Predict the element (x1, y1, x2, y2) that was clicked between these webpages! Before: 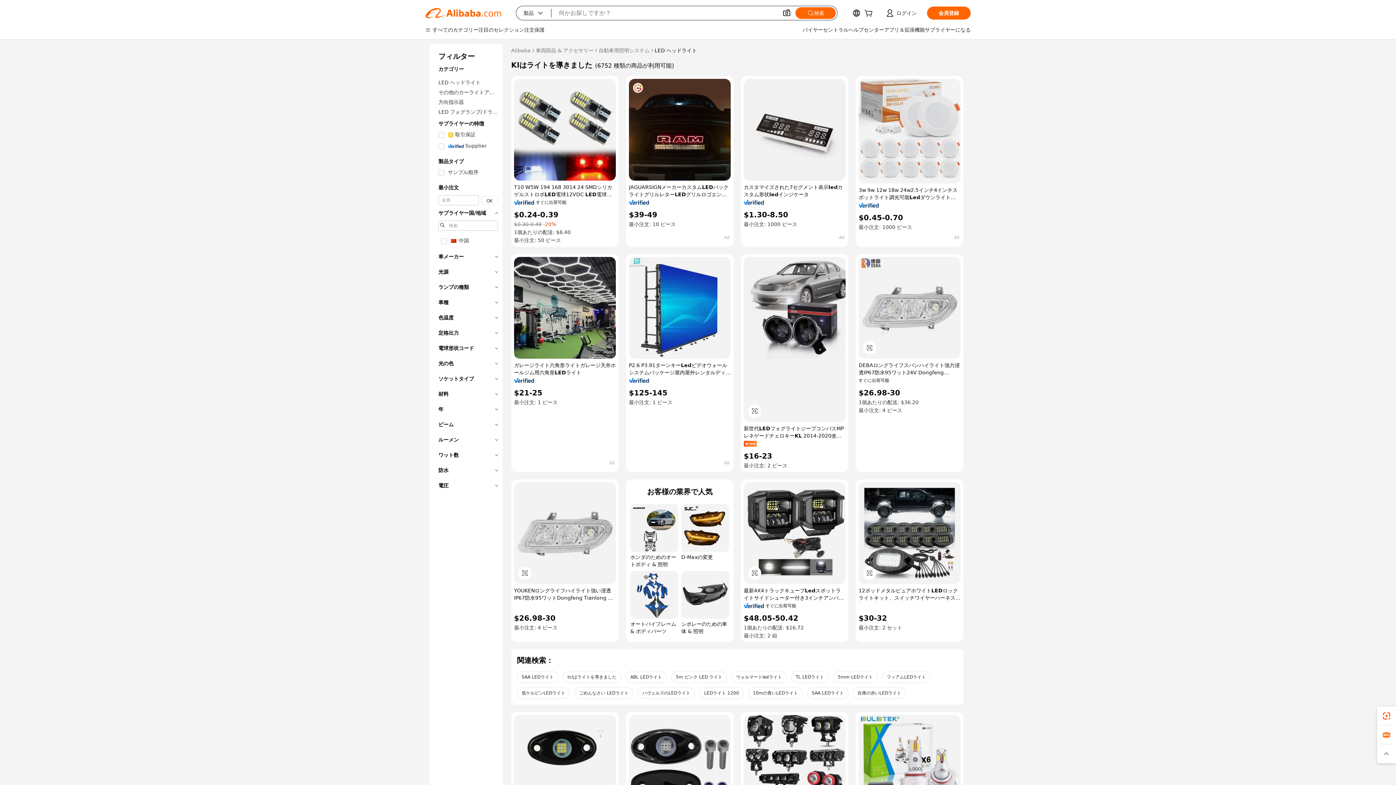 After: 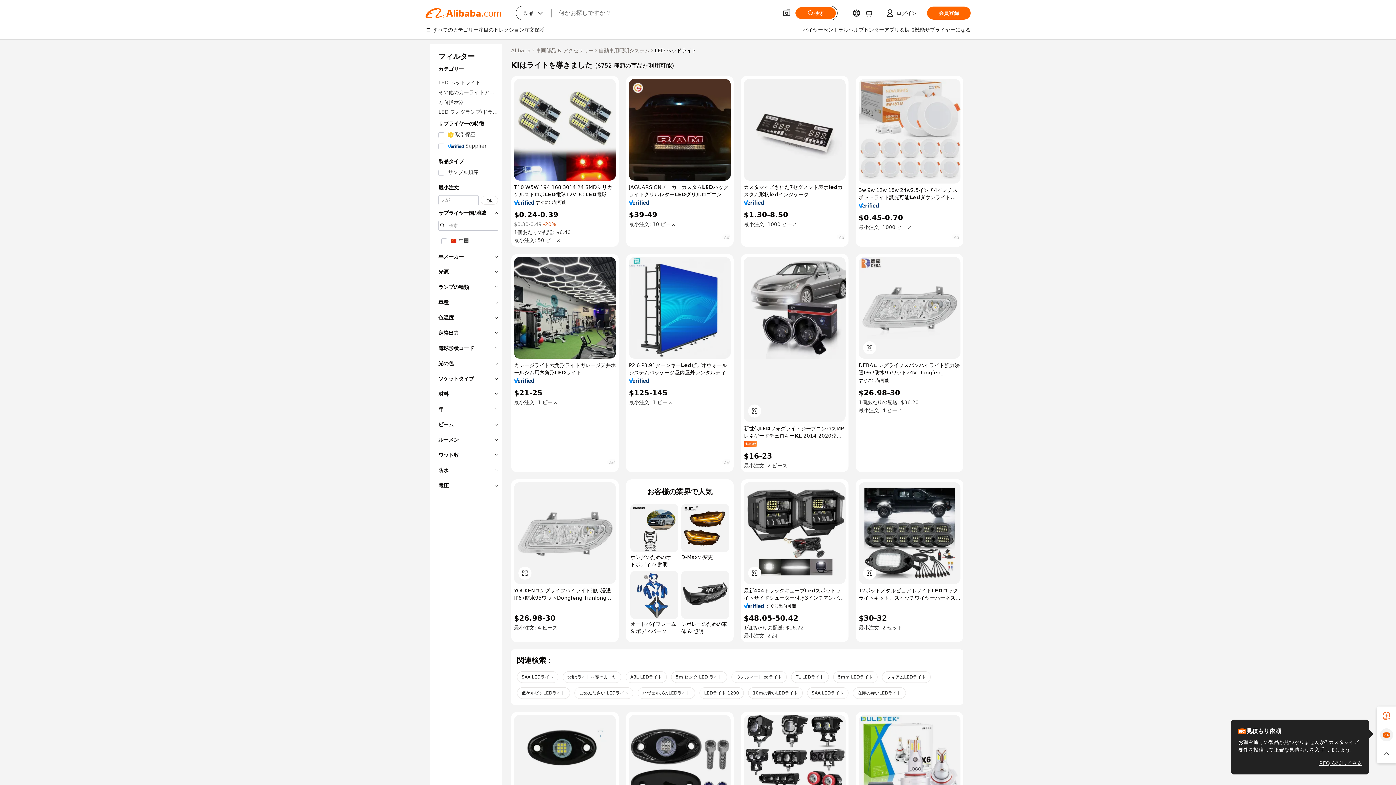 Action: bbox: (1377, 725, 1396, 744)